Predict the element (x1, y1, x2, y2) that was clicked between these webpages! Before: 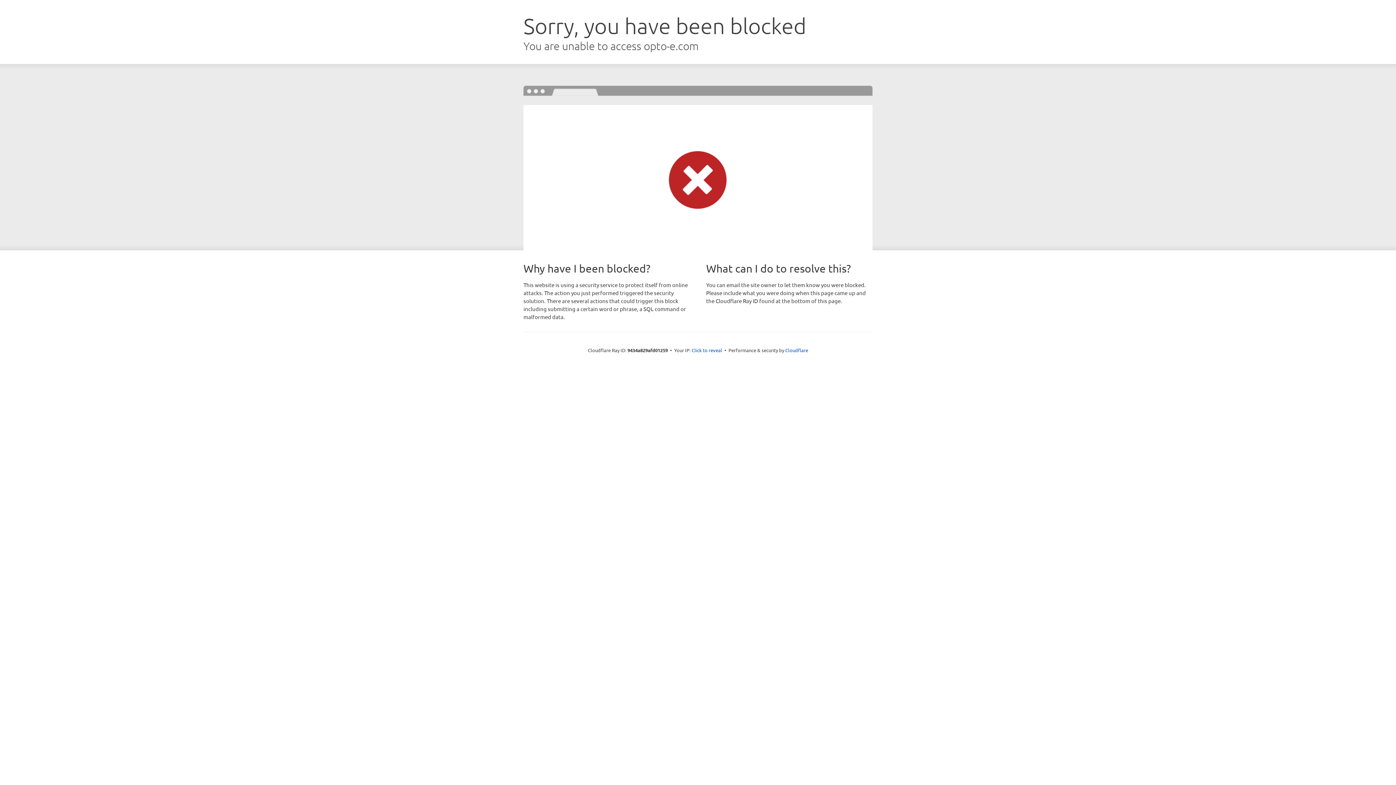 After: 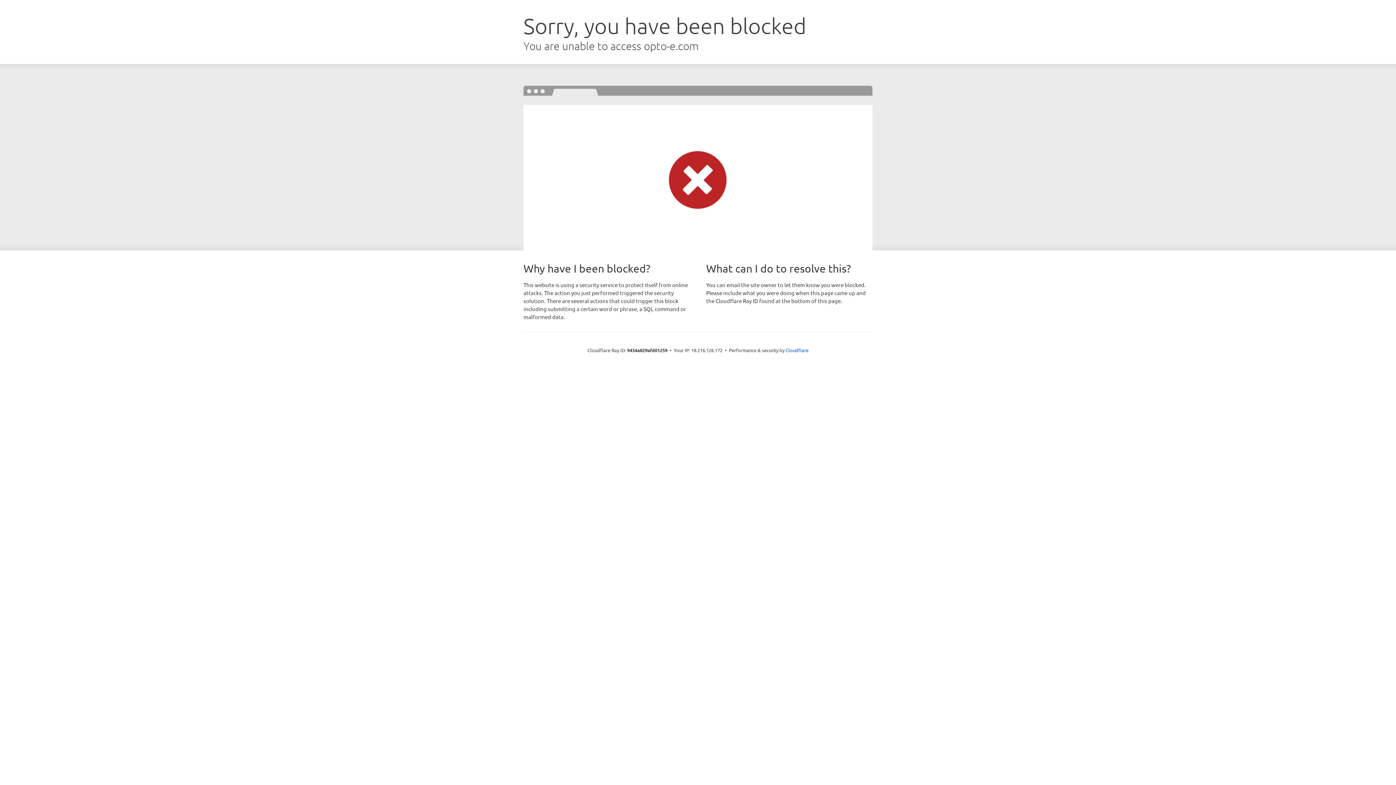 Action: label: Click to reveal bbox: (691, 346, 722, 353)